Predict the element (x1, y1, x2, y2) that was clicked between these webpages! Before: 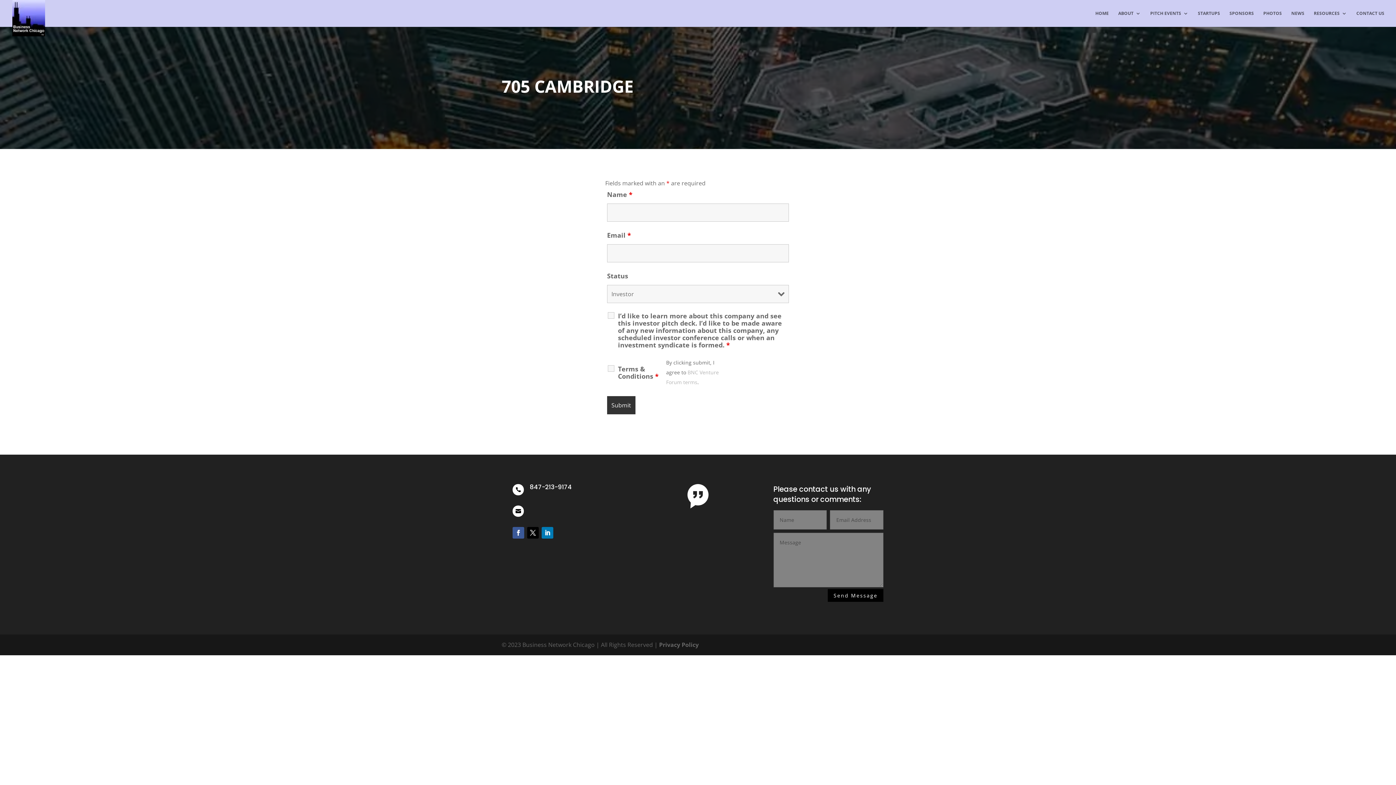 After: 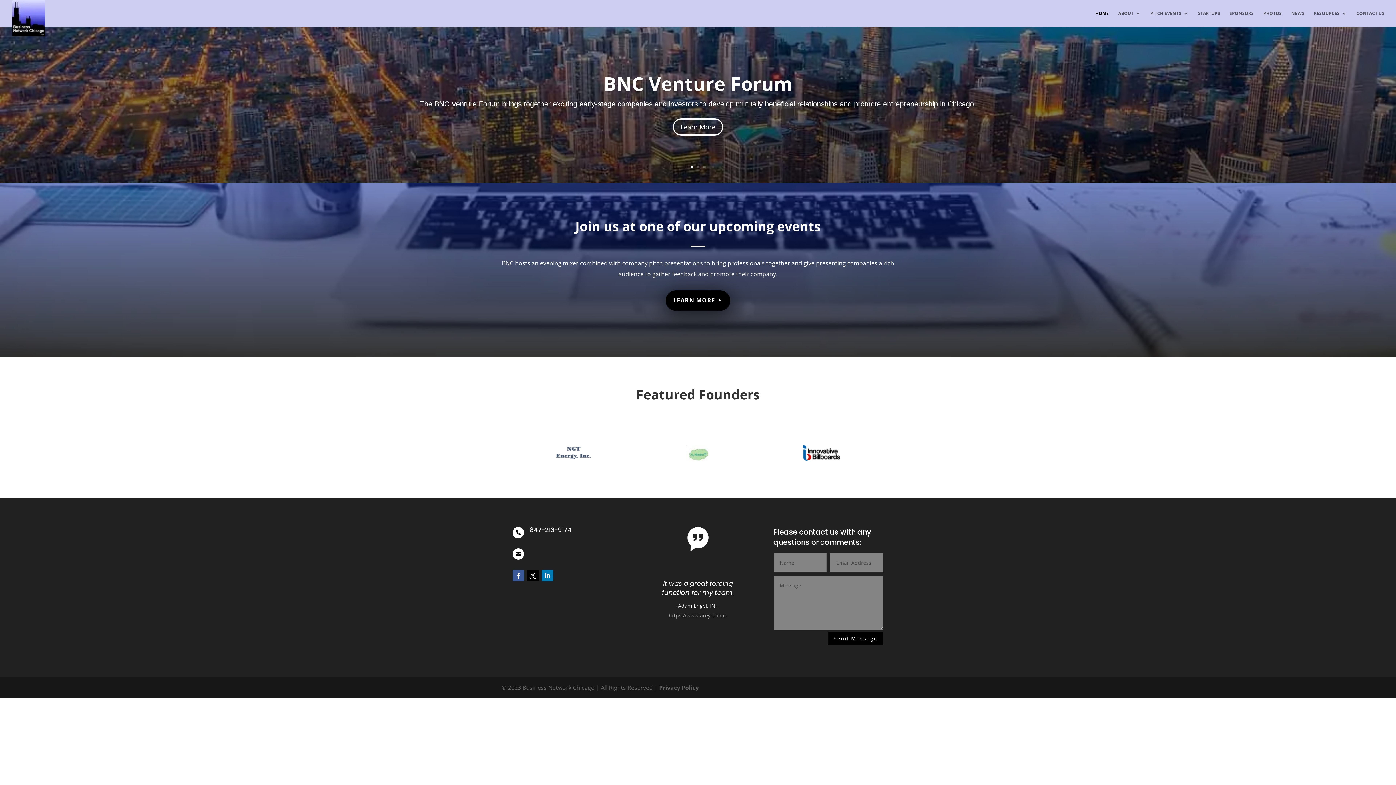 Action: label: HOME bbox: (1095, 10, 1109, 26)